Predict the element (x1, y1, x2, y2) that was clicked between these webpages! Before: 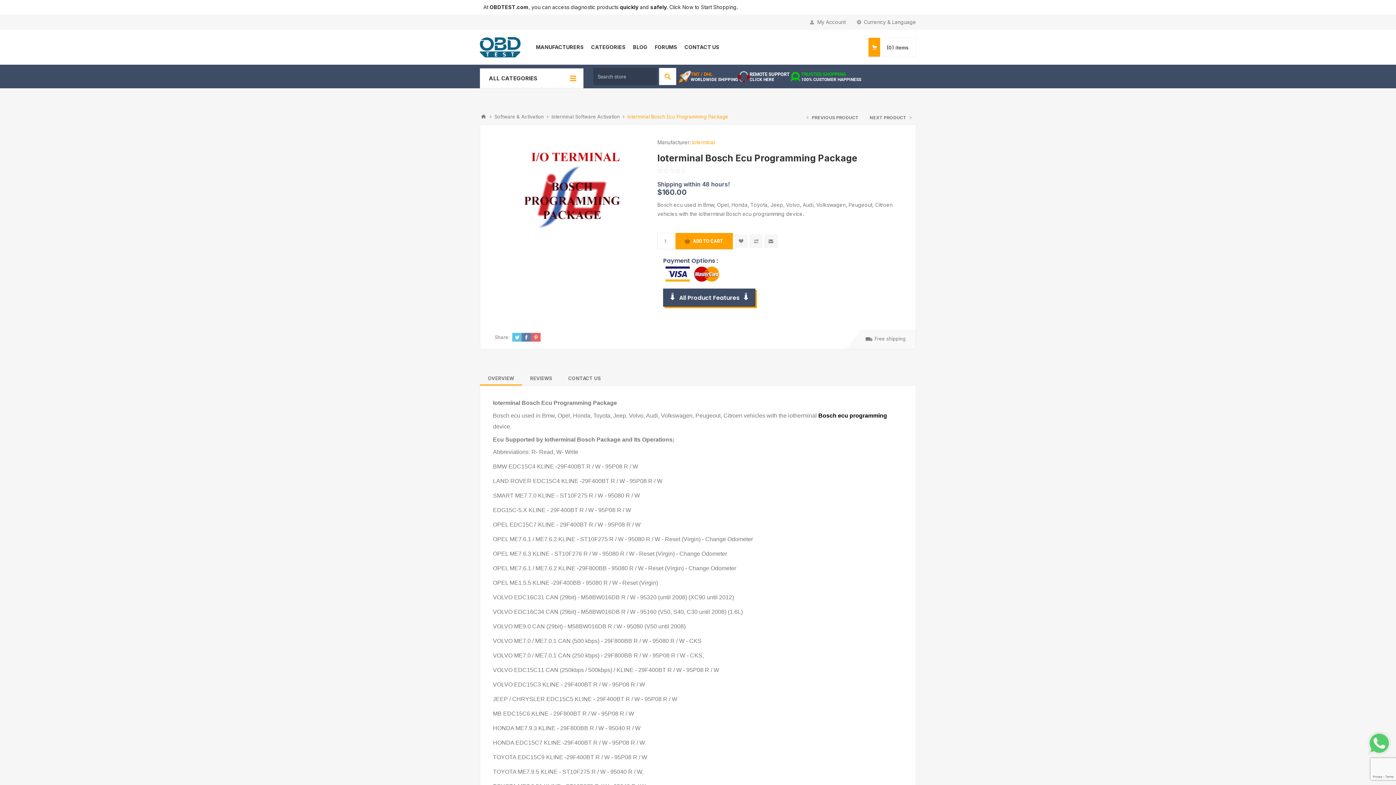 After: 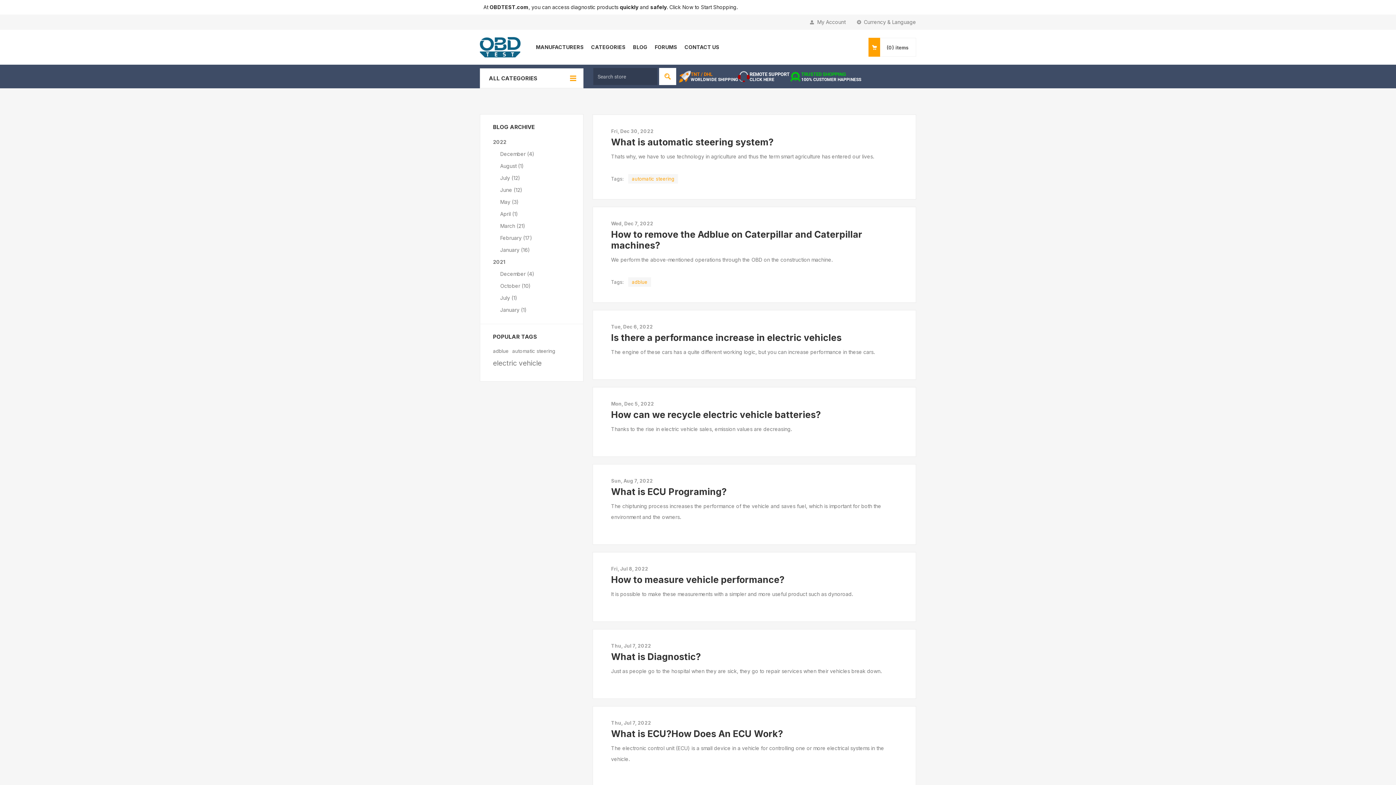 Action: bbox: (629, 42, 651, 52) label: BLOG